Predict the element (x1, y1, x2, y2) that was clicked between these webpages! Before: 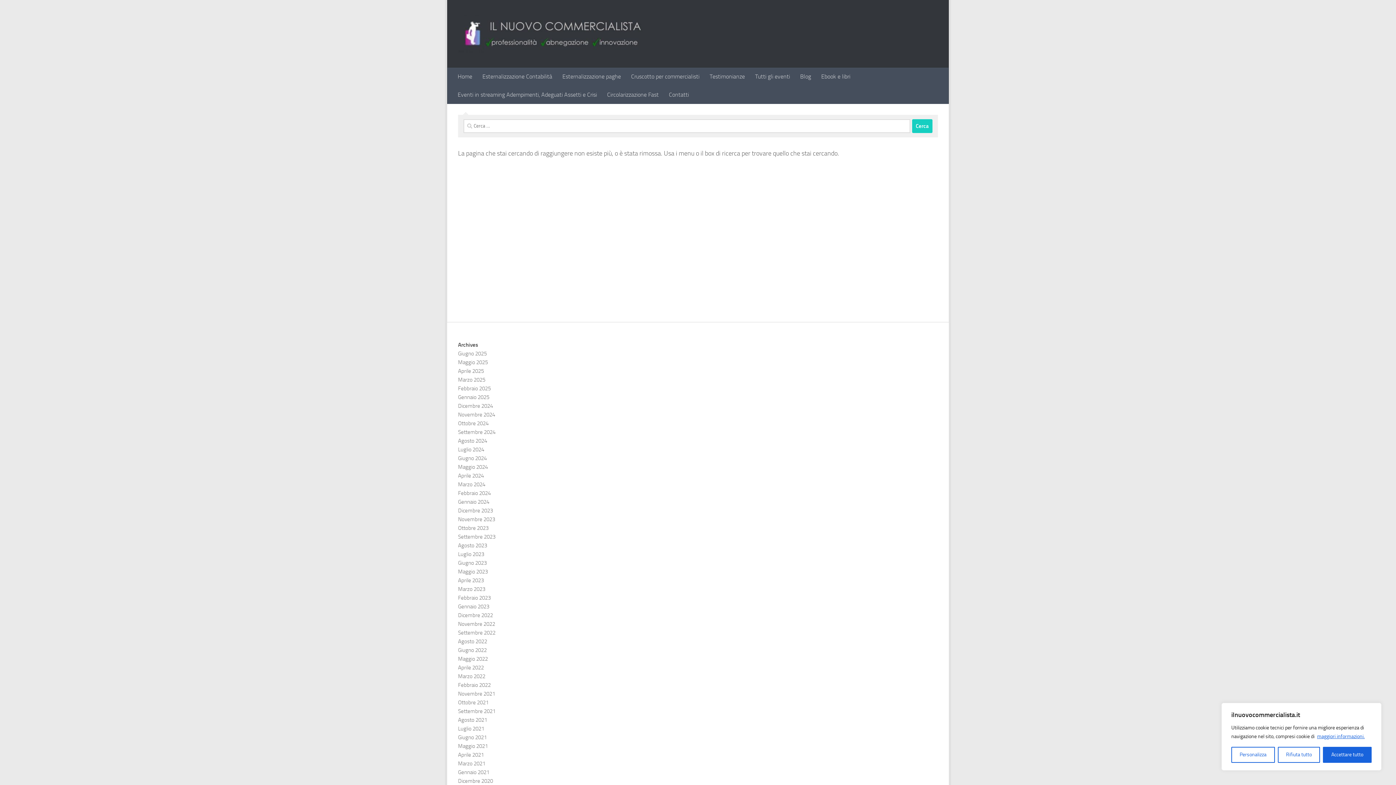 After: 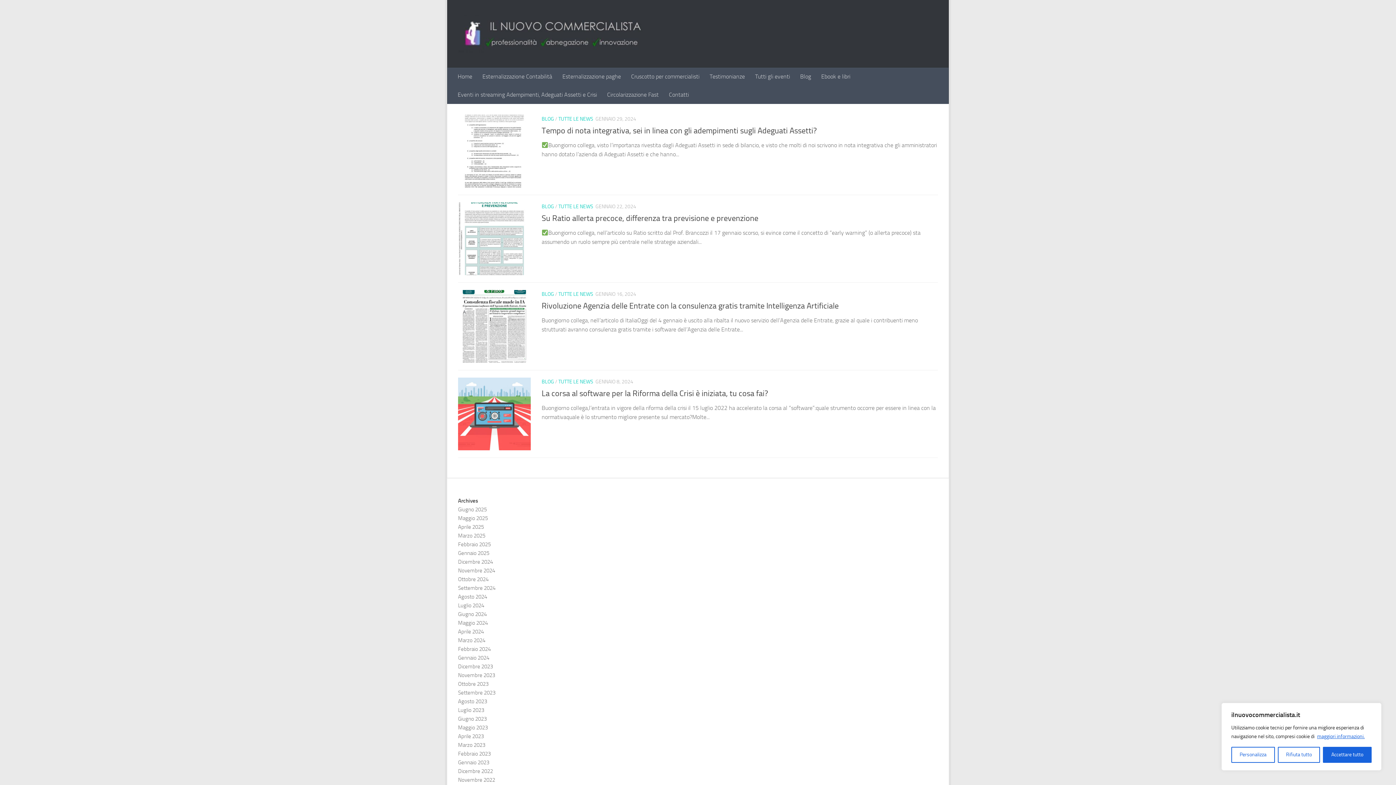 Action: bbox: (458, 498, 489, 505) label: Gennaio 2024